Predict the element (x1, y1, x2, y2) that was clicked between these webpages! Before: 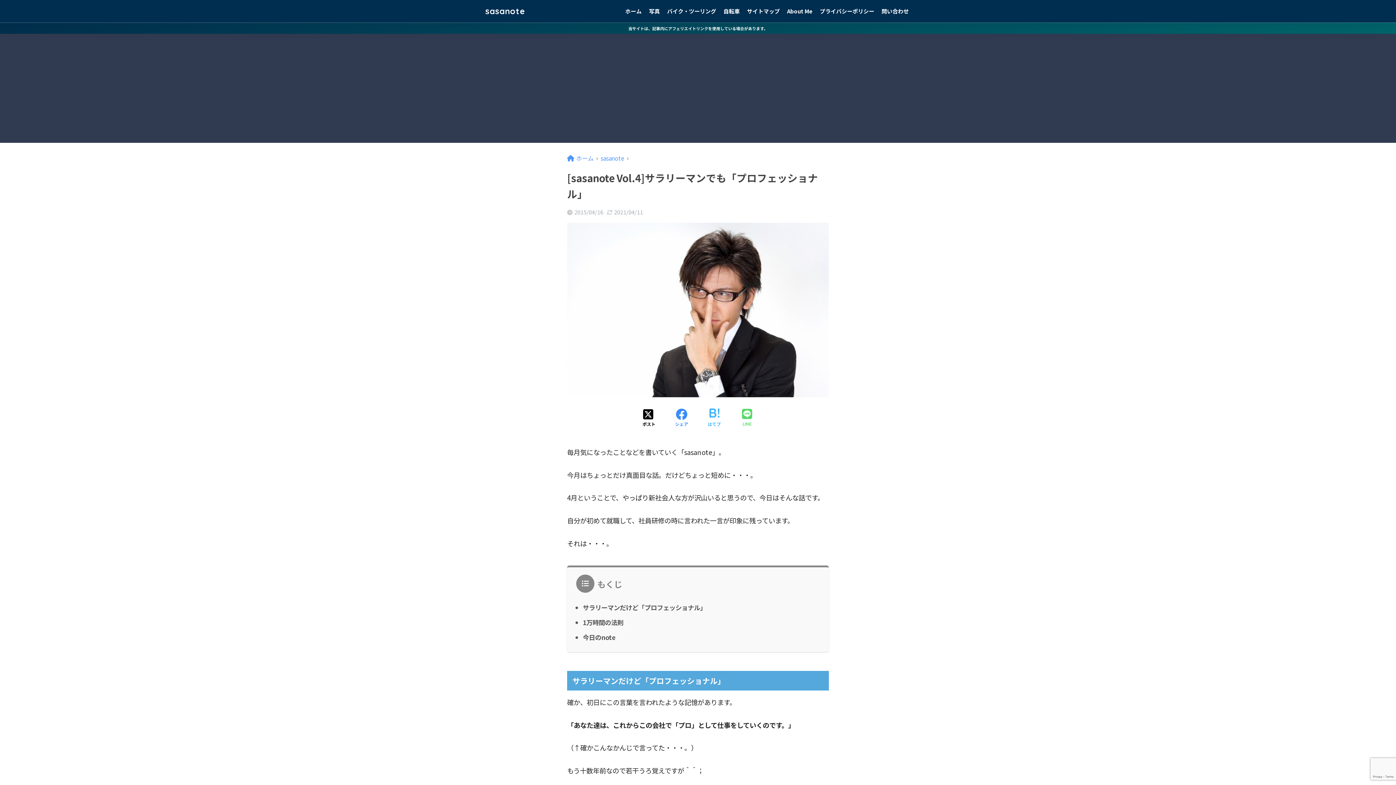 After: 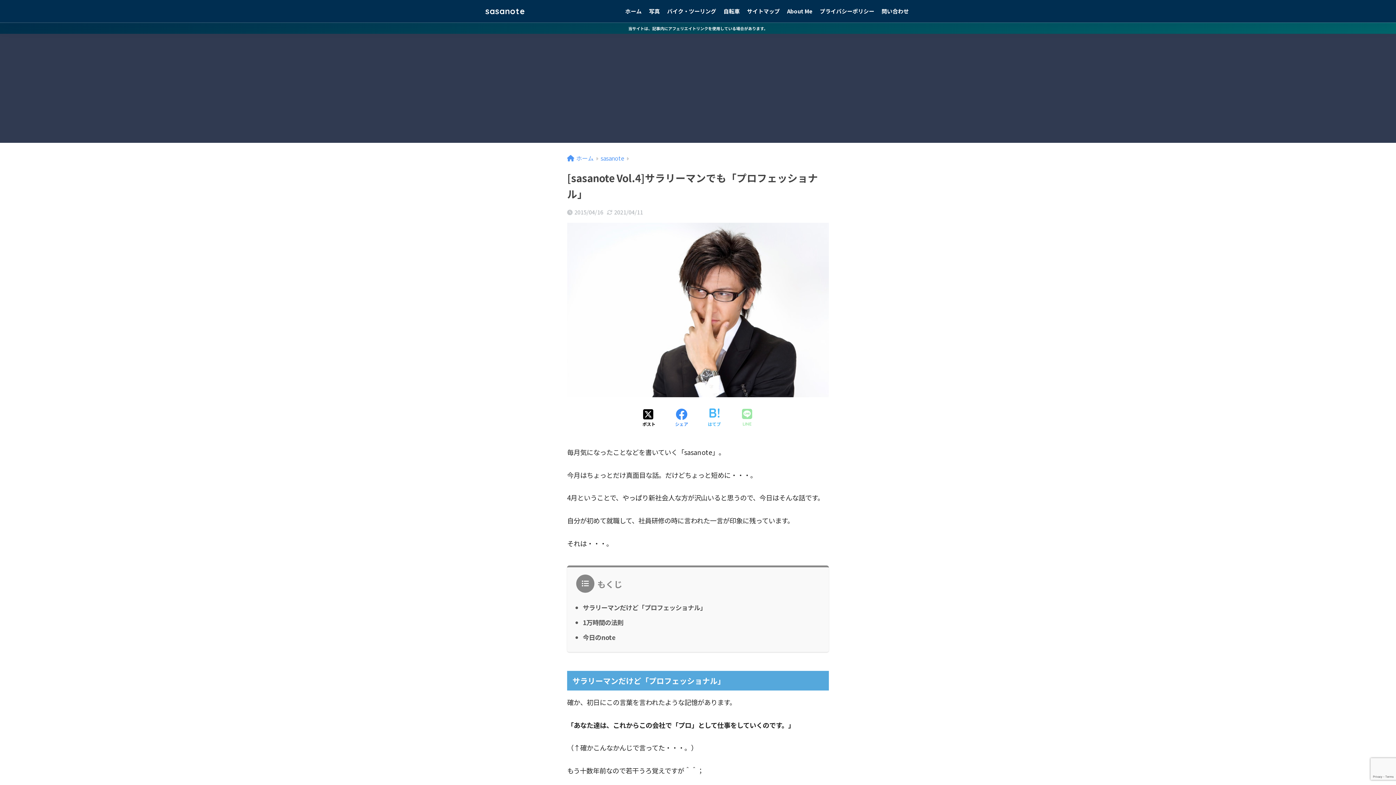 Action: bbox: (742, 408, 752, 428) label: LINEでシェアする